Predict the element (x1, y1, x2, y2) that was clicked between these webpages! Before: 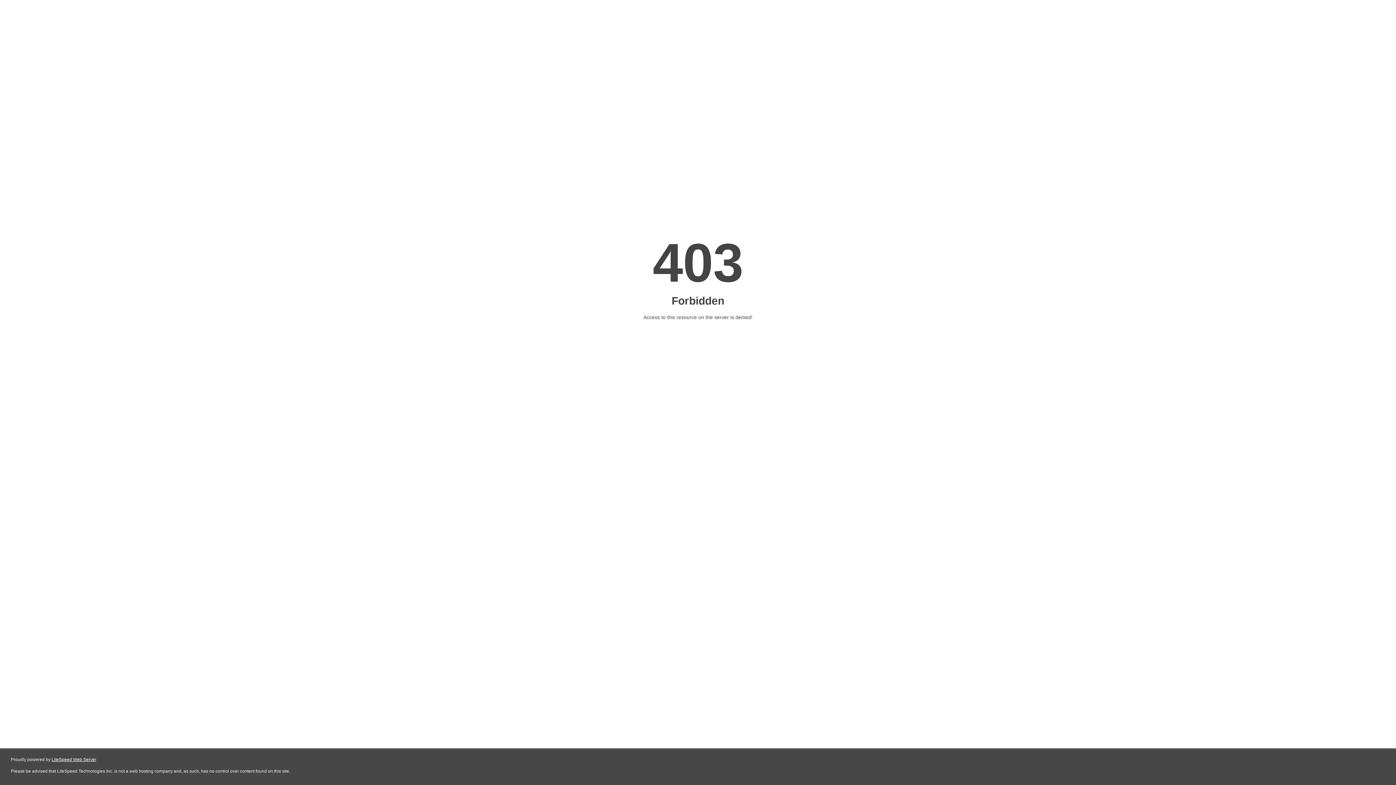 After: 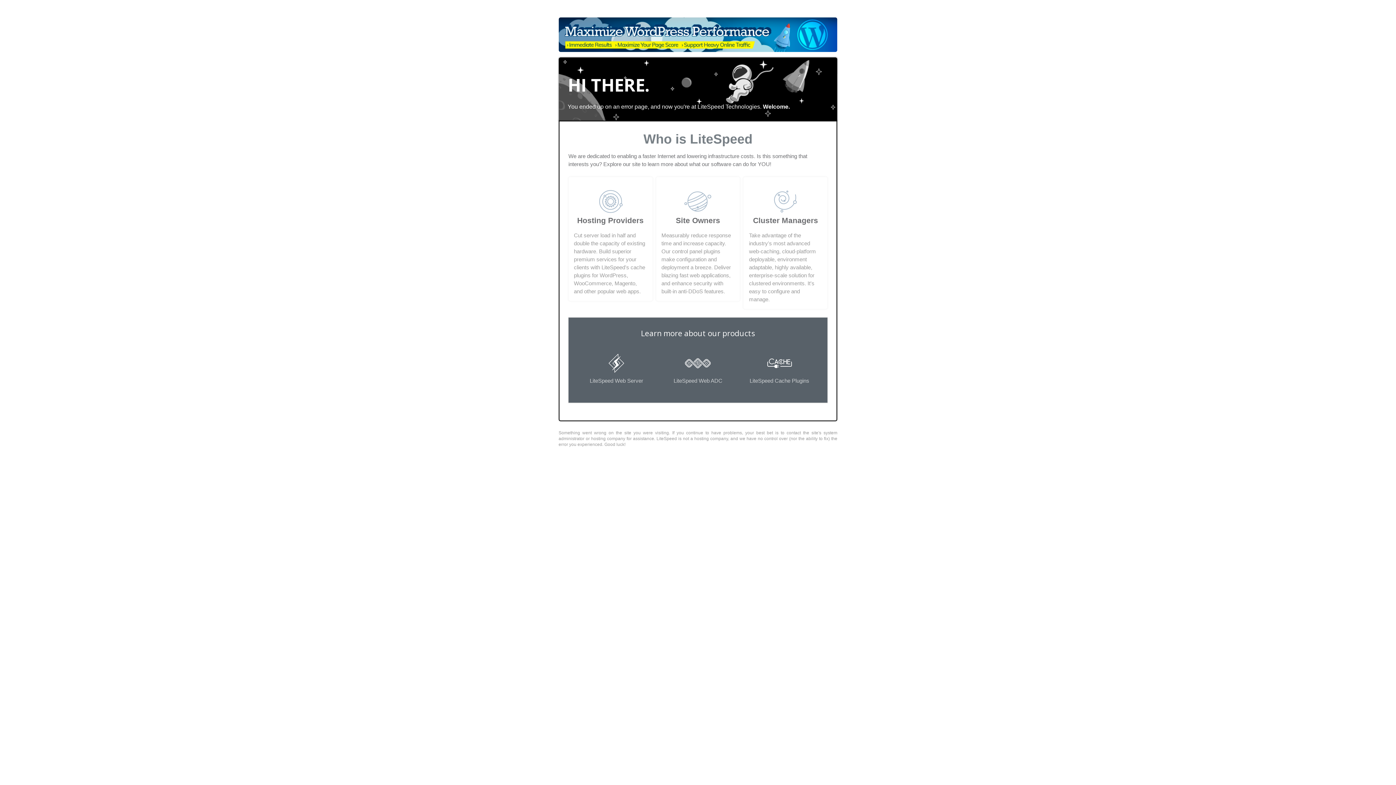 Action: label: LiteSpeed Web Server bbox: (51, 757, 96, 762)